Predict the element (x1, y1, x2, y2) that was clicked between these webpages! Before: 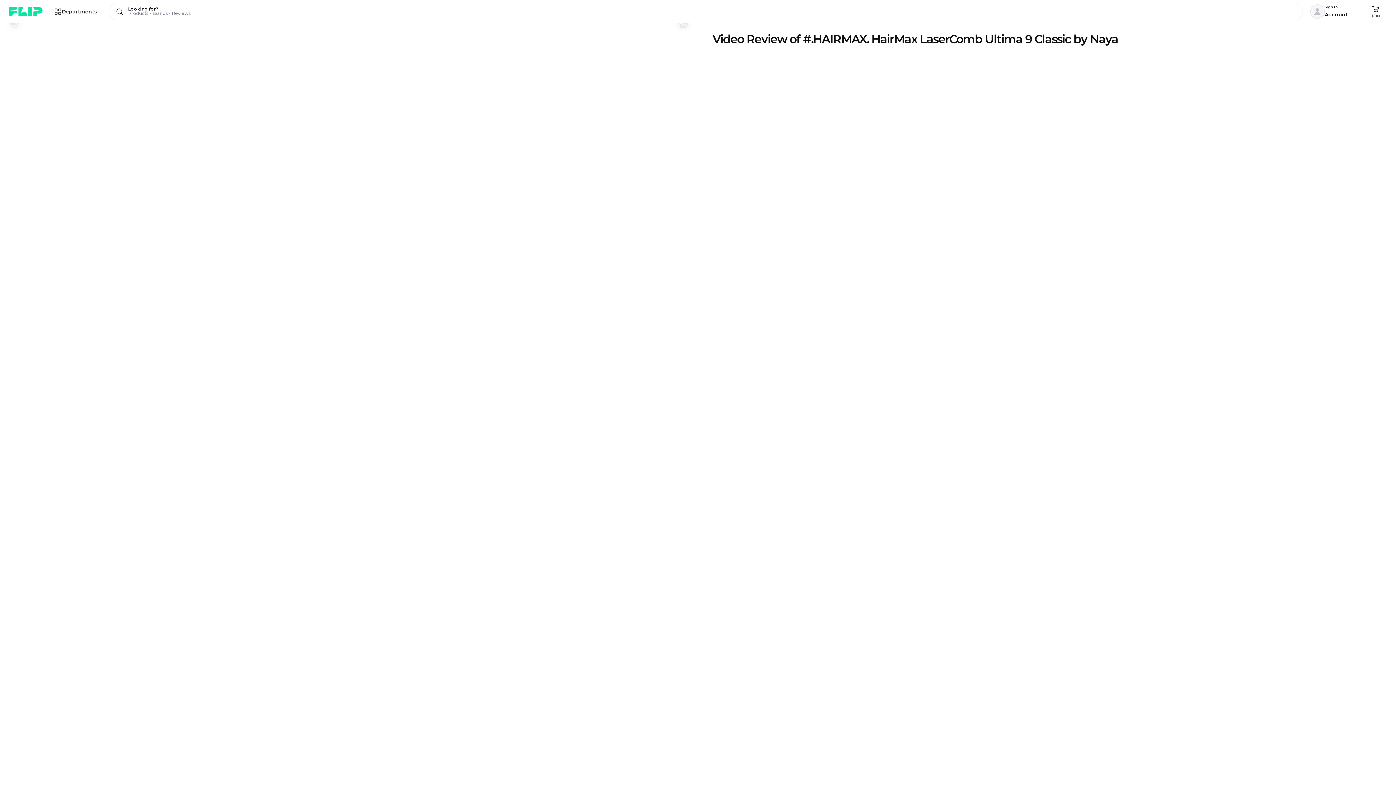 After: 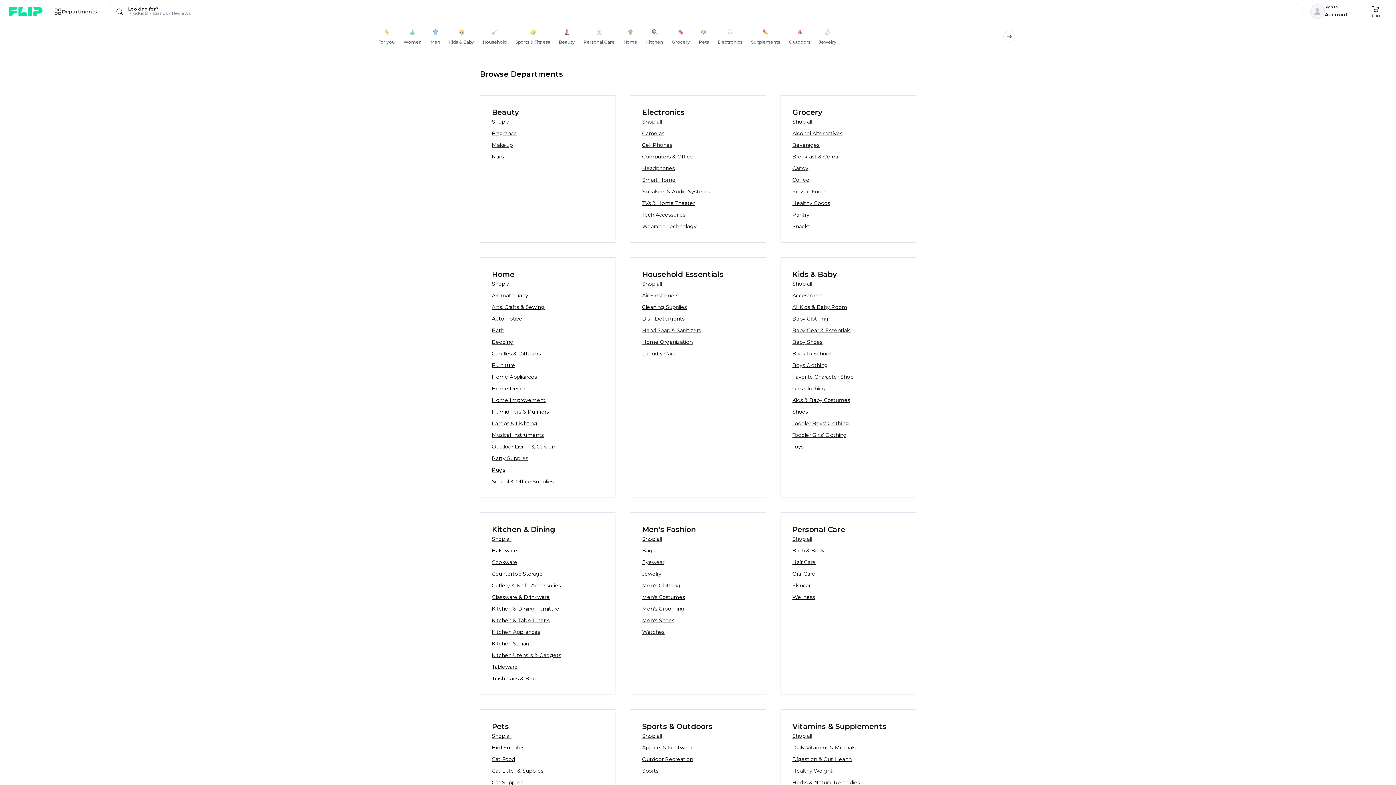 Action: bbox: (48, 2, 103, 20) label: Departments